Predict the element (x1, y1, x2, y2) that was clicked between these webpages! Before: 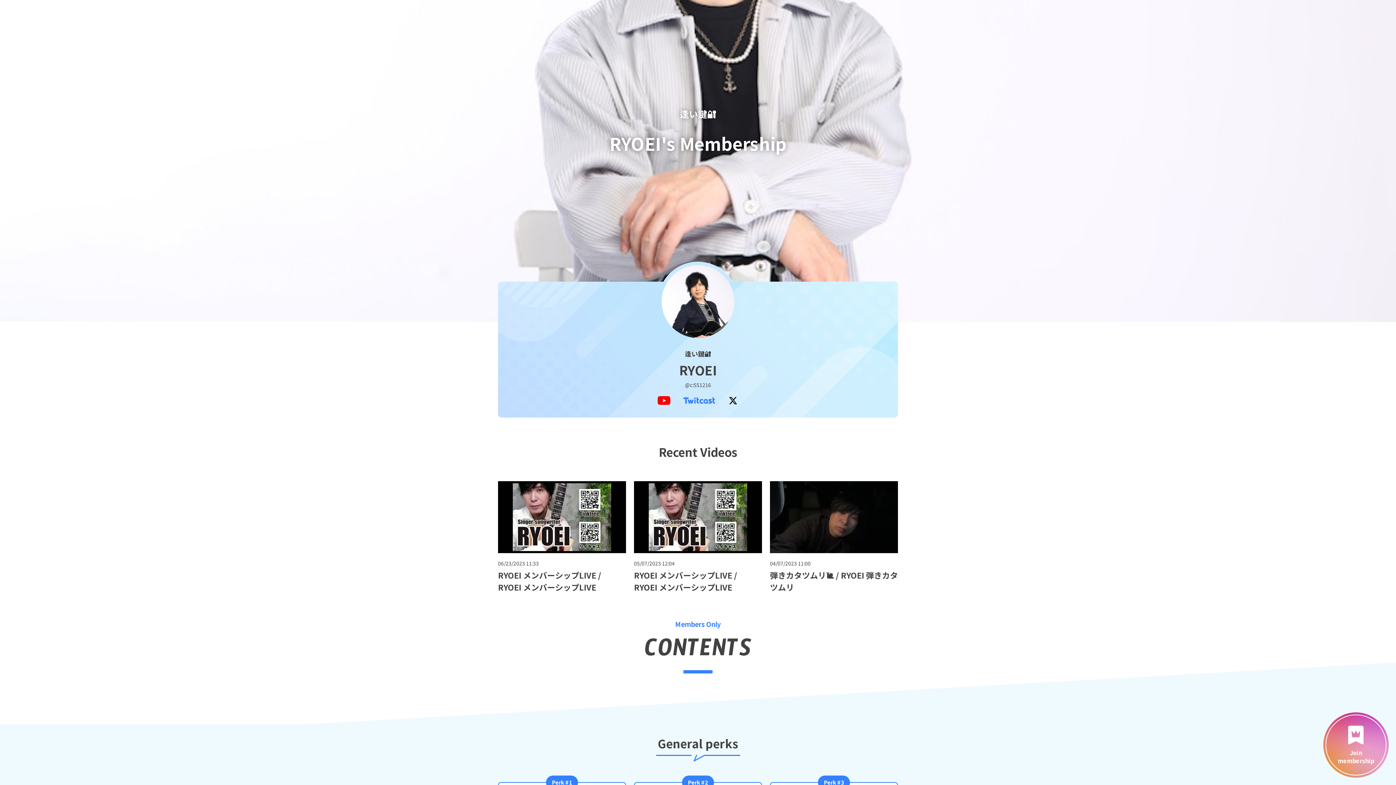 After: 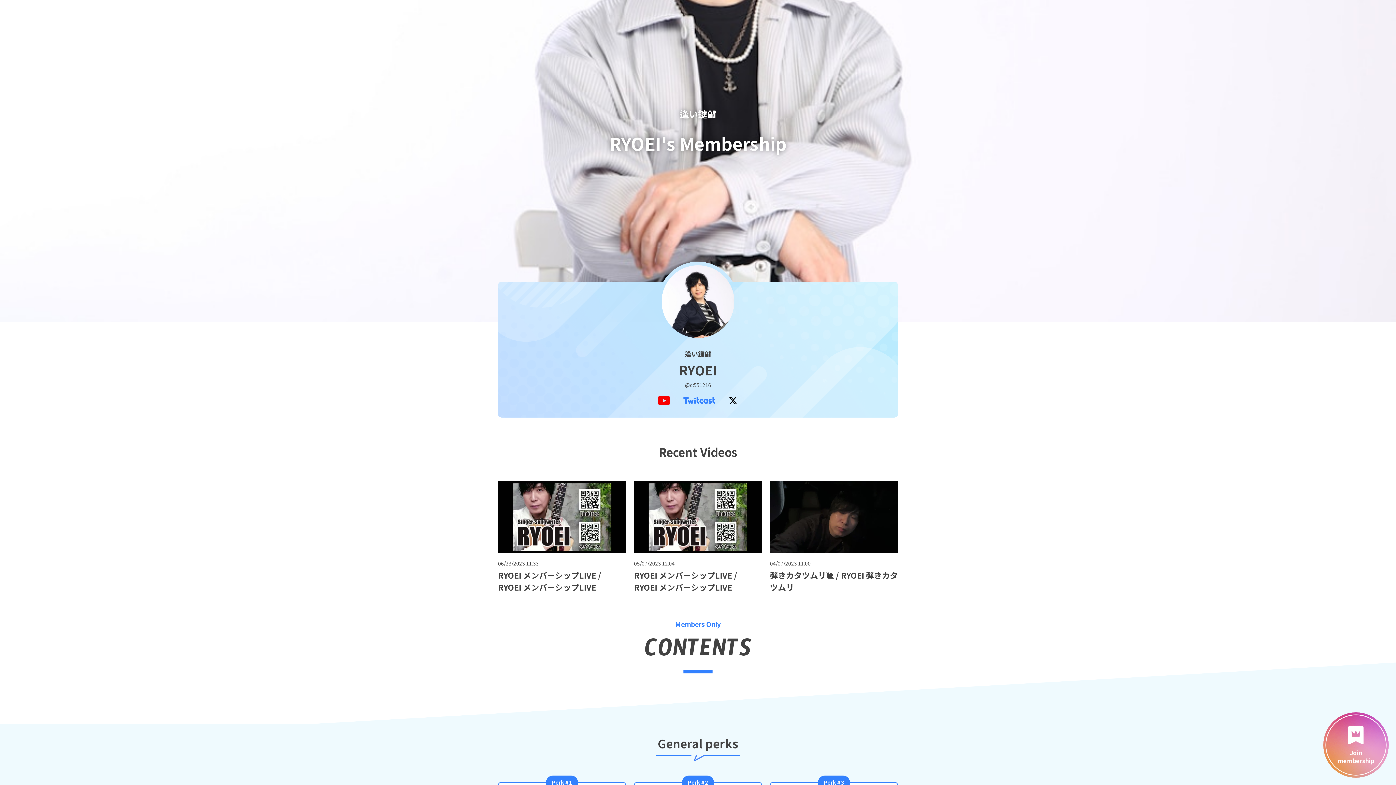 Action: label: 05/07/2023 12:04
RYOEI メンバーシップLIVE / RYOEI メンバーシップLIVE bbox: (634, 481, 762, 593)